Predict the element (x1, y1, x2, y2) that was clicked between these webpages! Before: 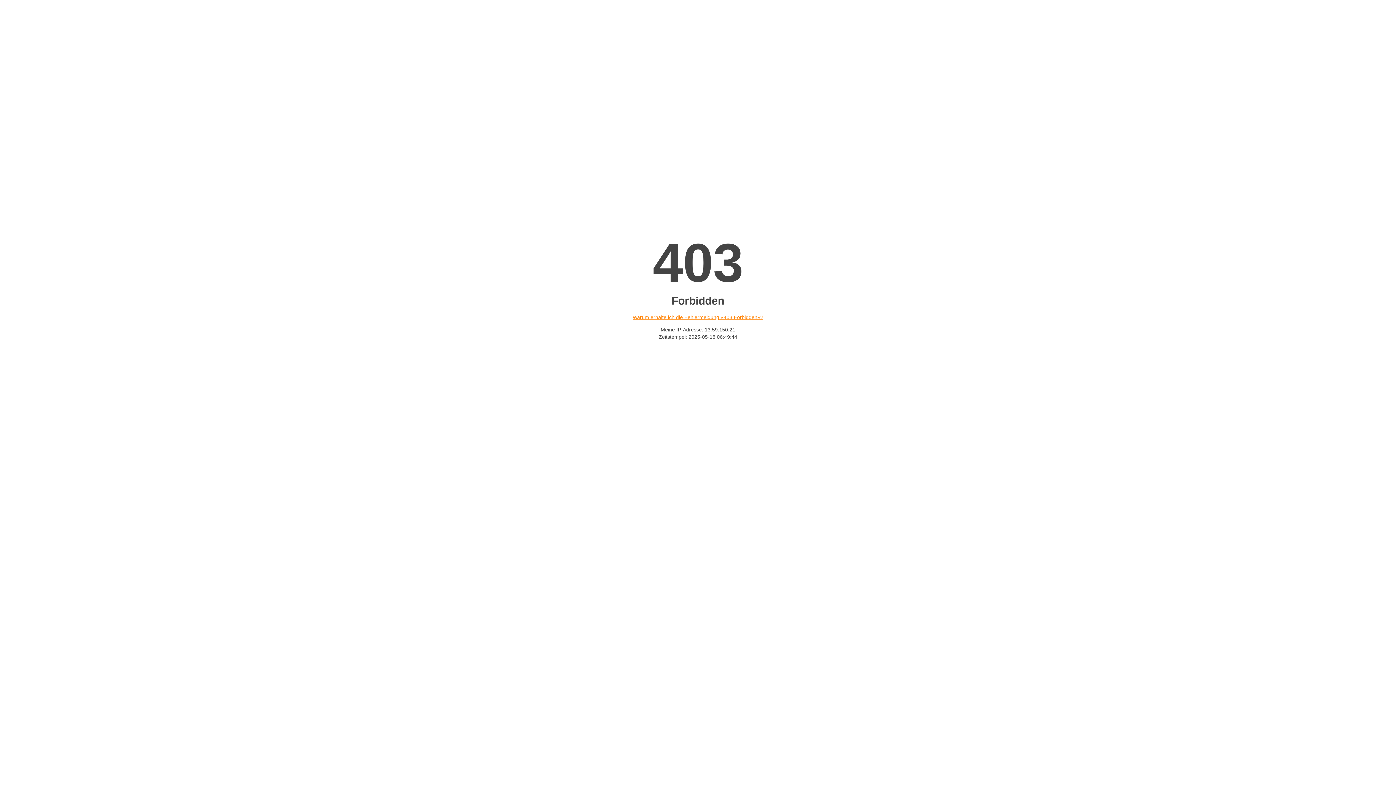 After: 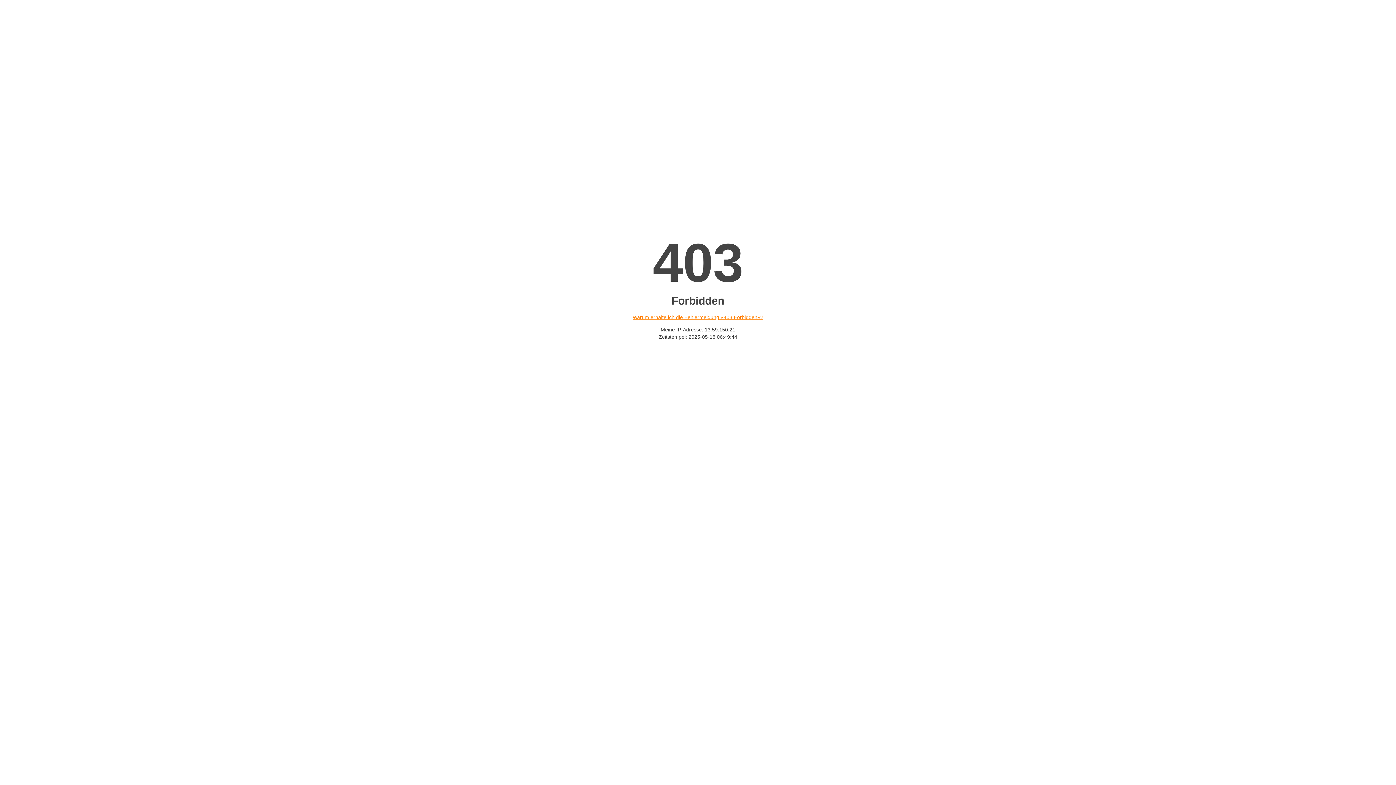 Action: bbox: (632, 314, 763, 320) label: Warum erhalte ich die Fehlermeldung «403 Forbidden»?